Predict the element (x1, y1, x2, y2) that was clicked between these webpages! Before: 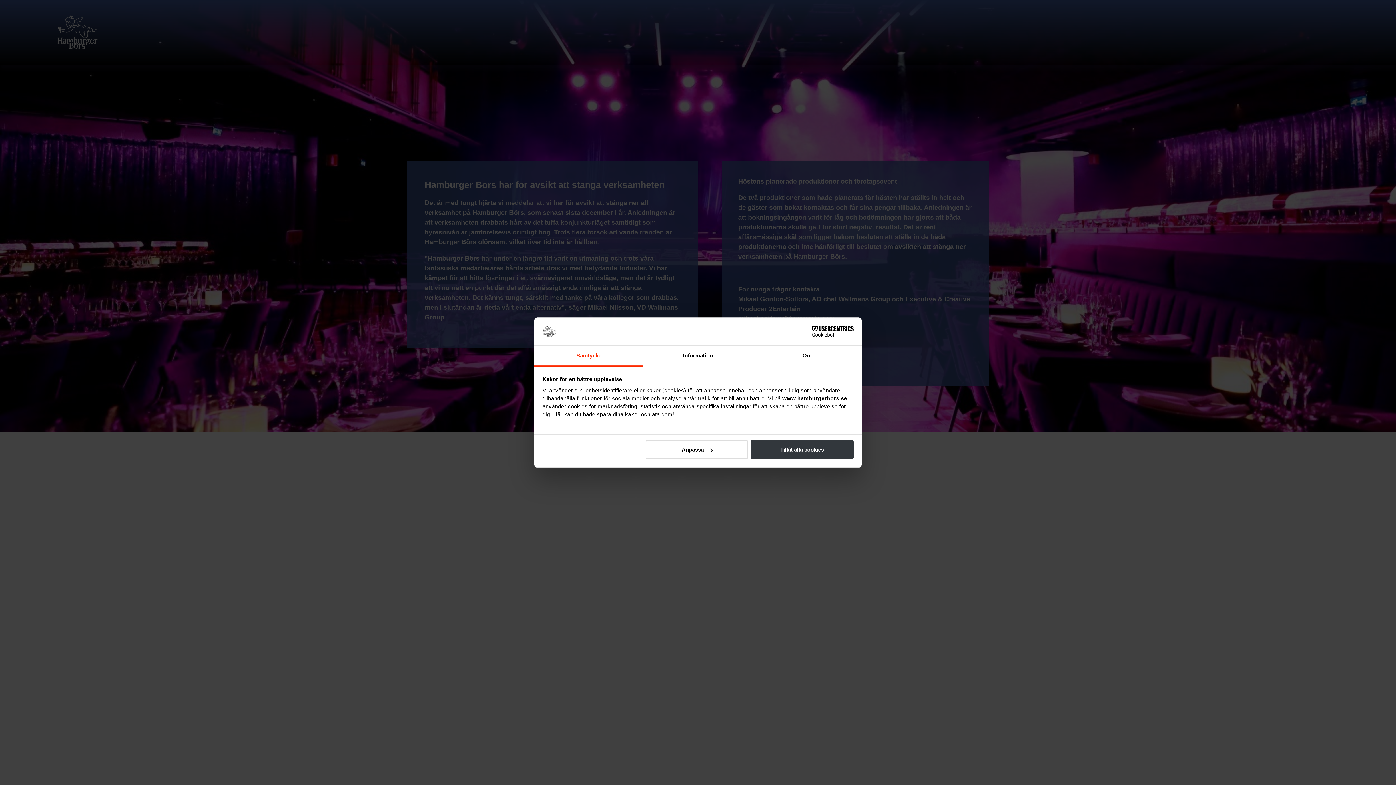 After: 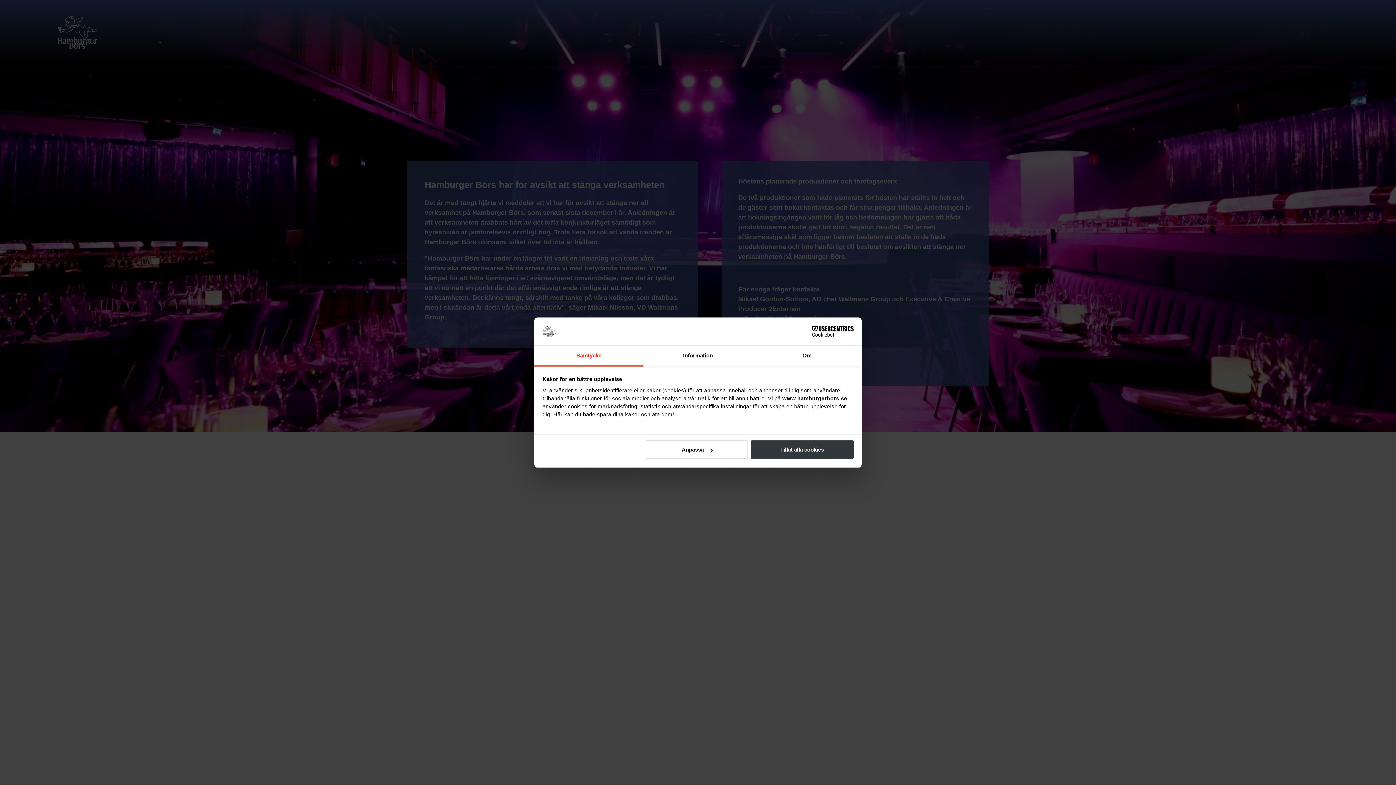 Action: label: Samtycke bbox: (534, 345, 643, 366)